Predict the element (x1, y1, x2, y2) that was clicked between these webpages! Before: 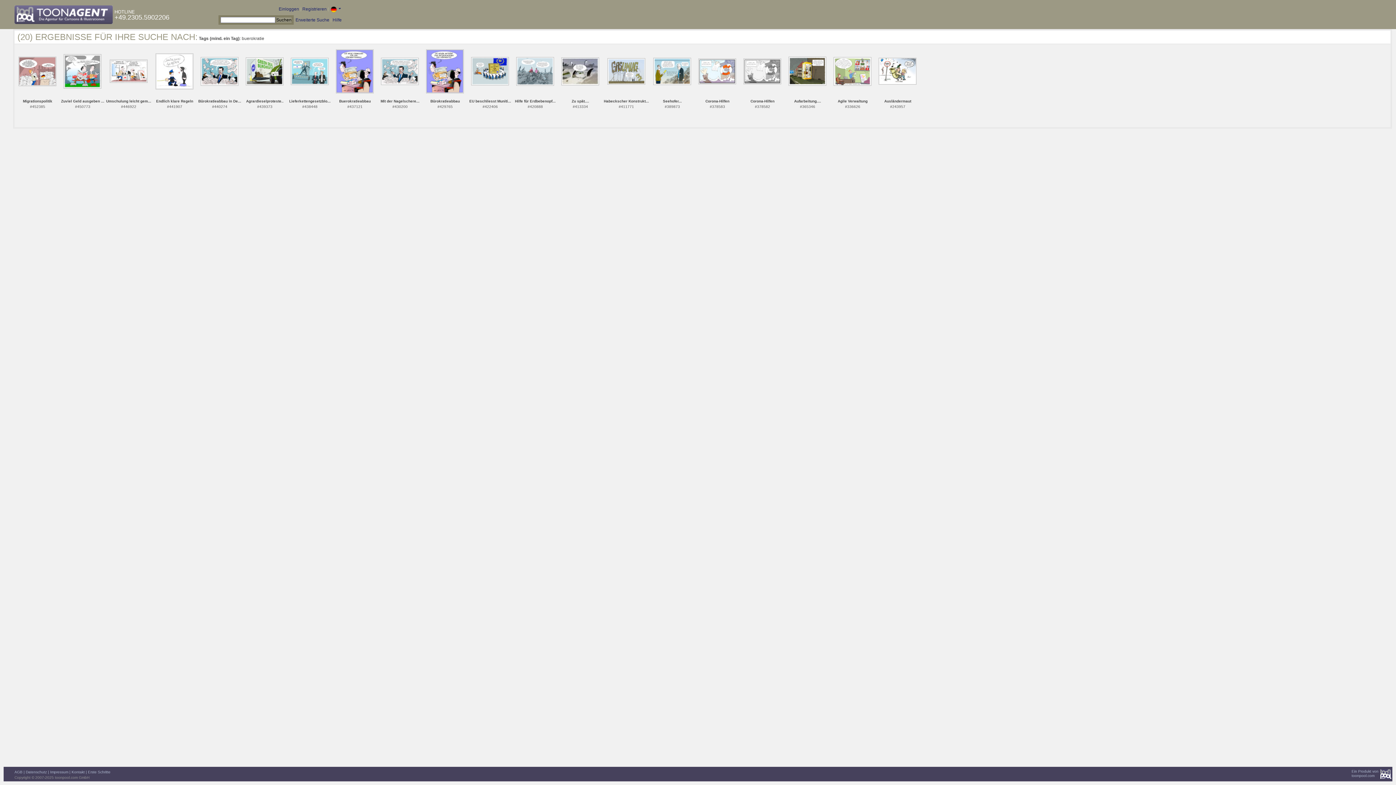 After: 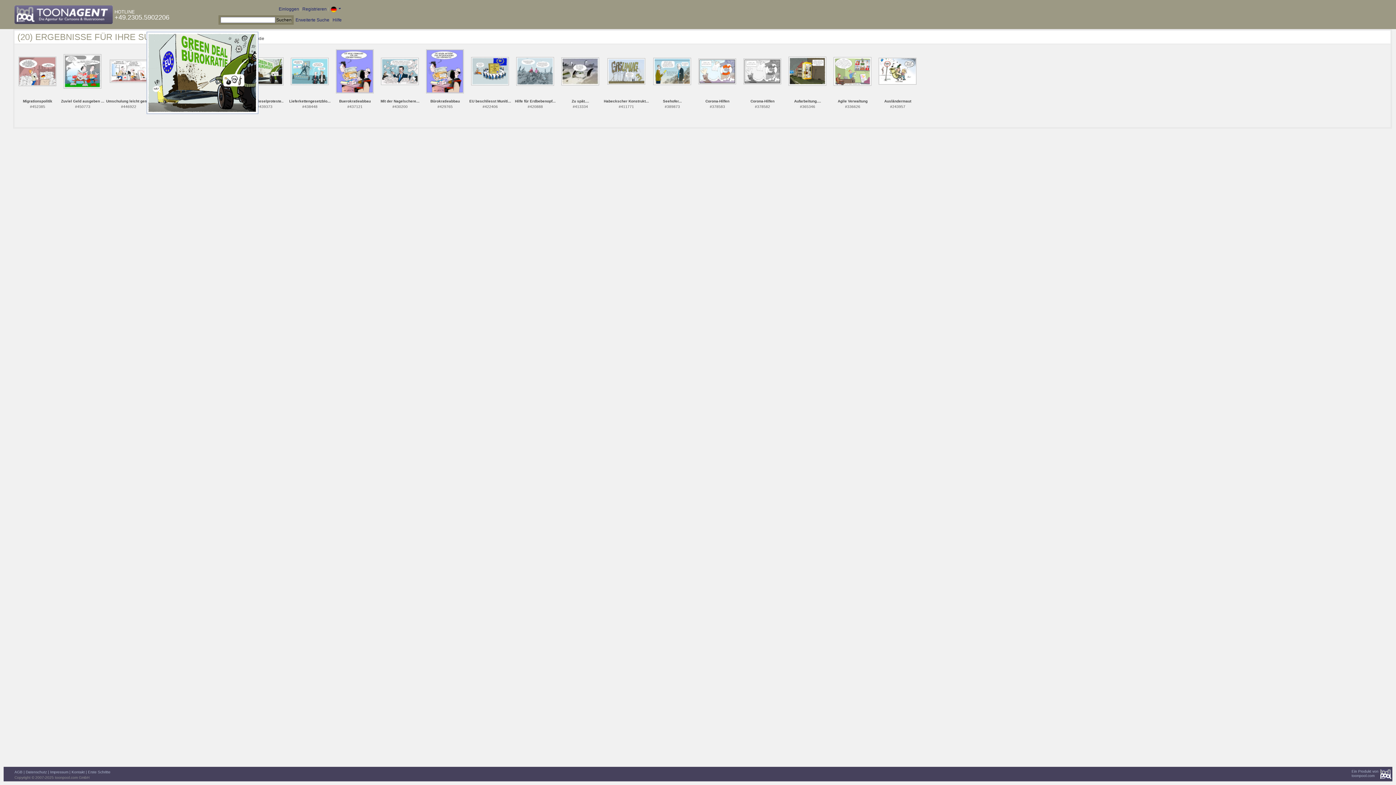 Action: bbox: (245, 68, 283, 73)